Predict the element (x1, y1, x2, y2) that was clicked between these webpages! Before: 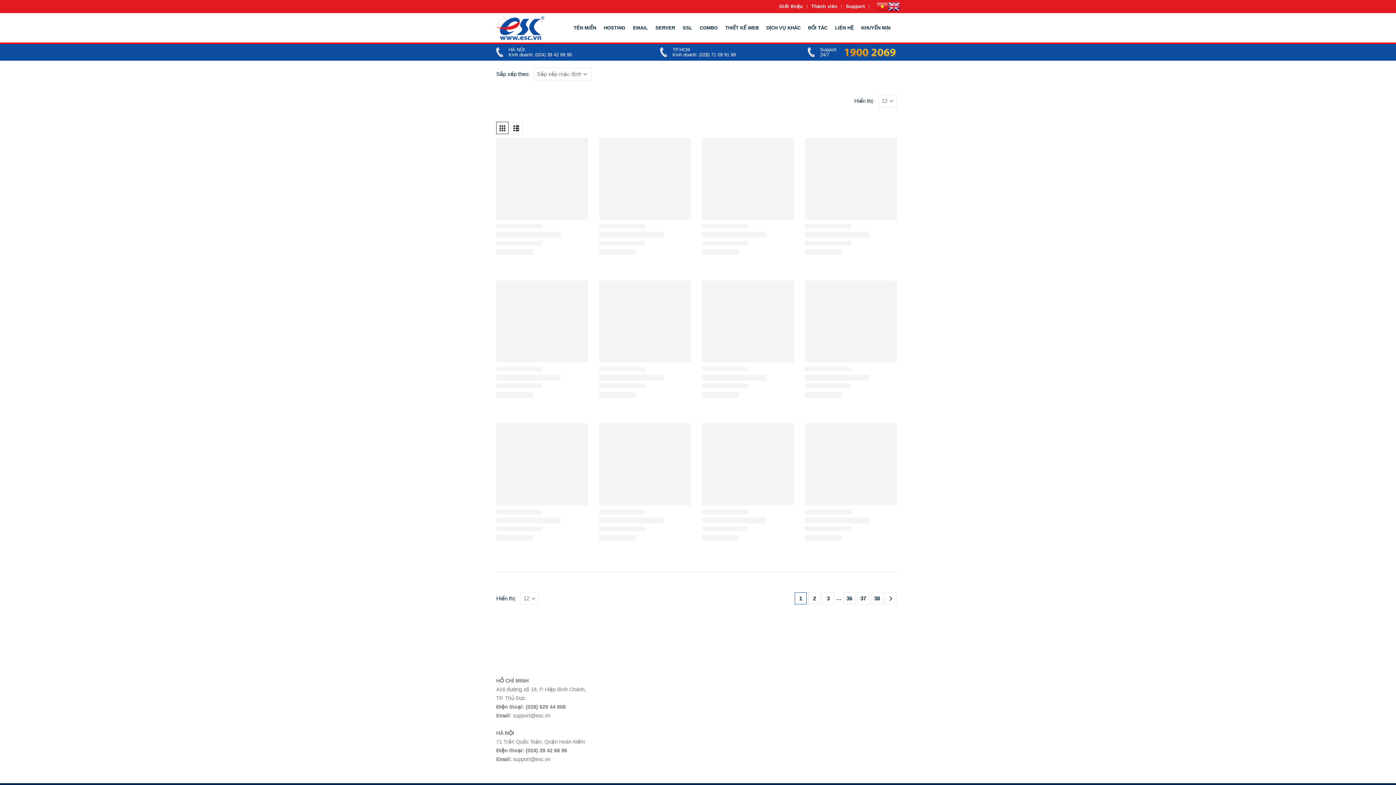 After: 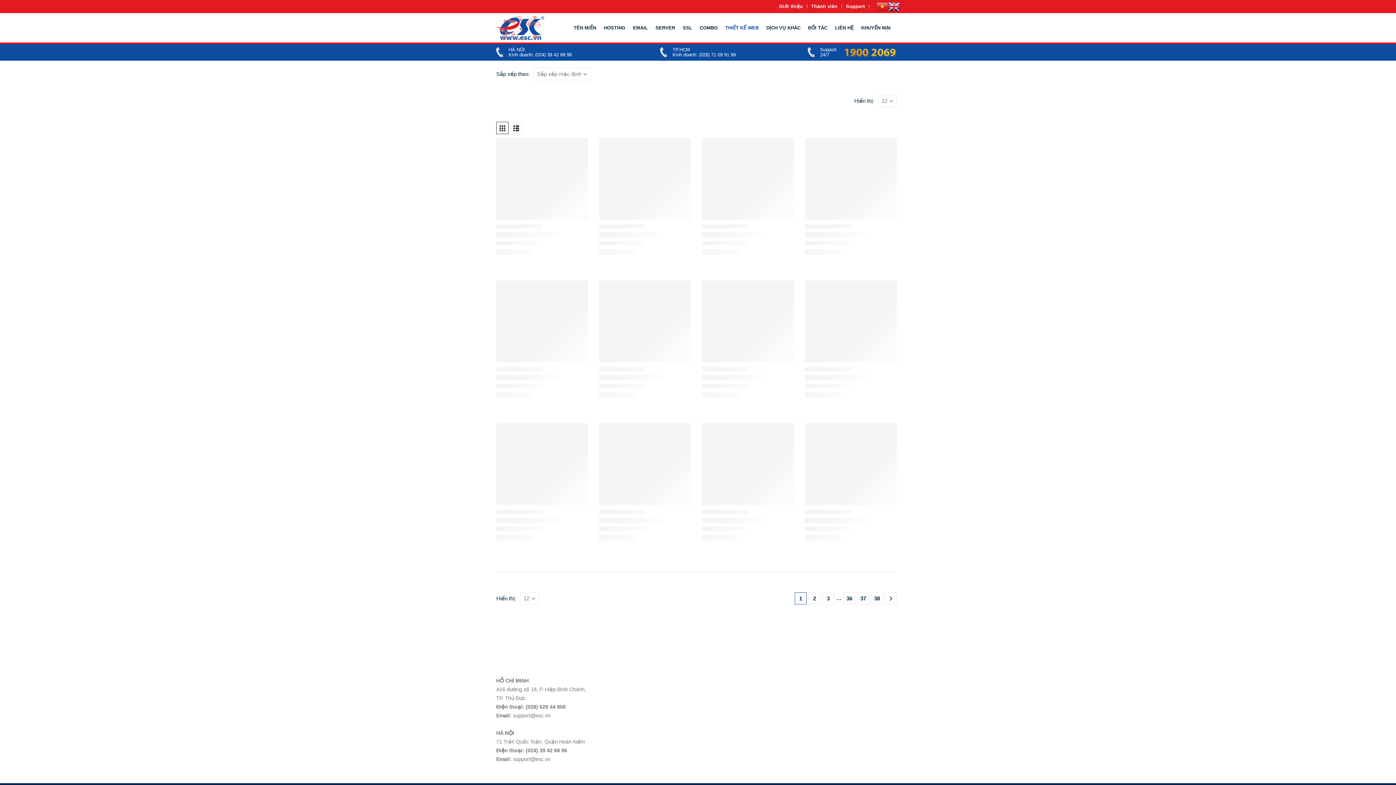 Action: bbox: (721, 20, 762, 35) label: THIẾT KẾ WEB